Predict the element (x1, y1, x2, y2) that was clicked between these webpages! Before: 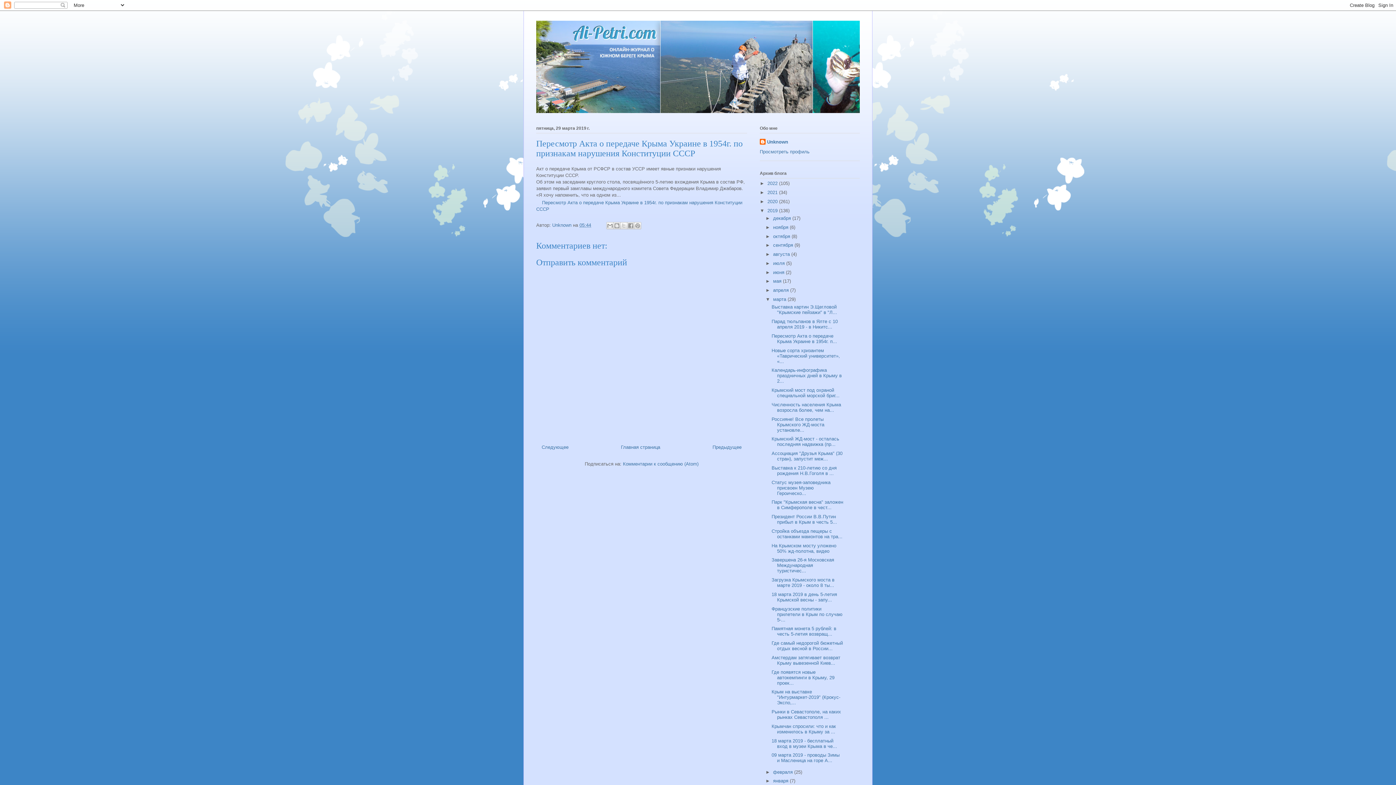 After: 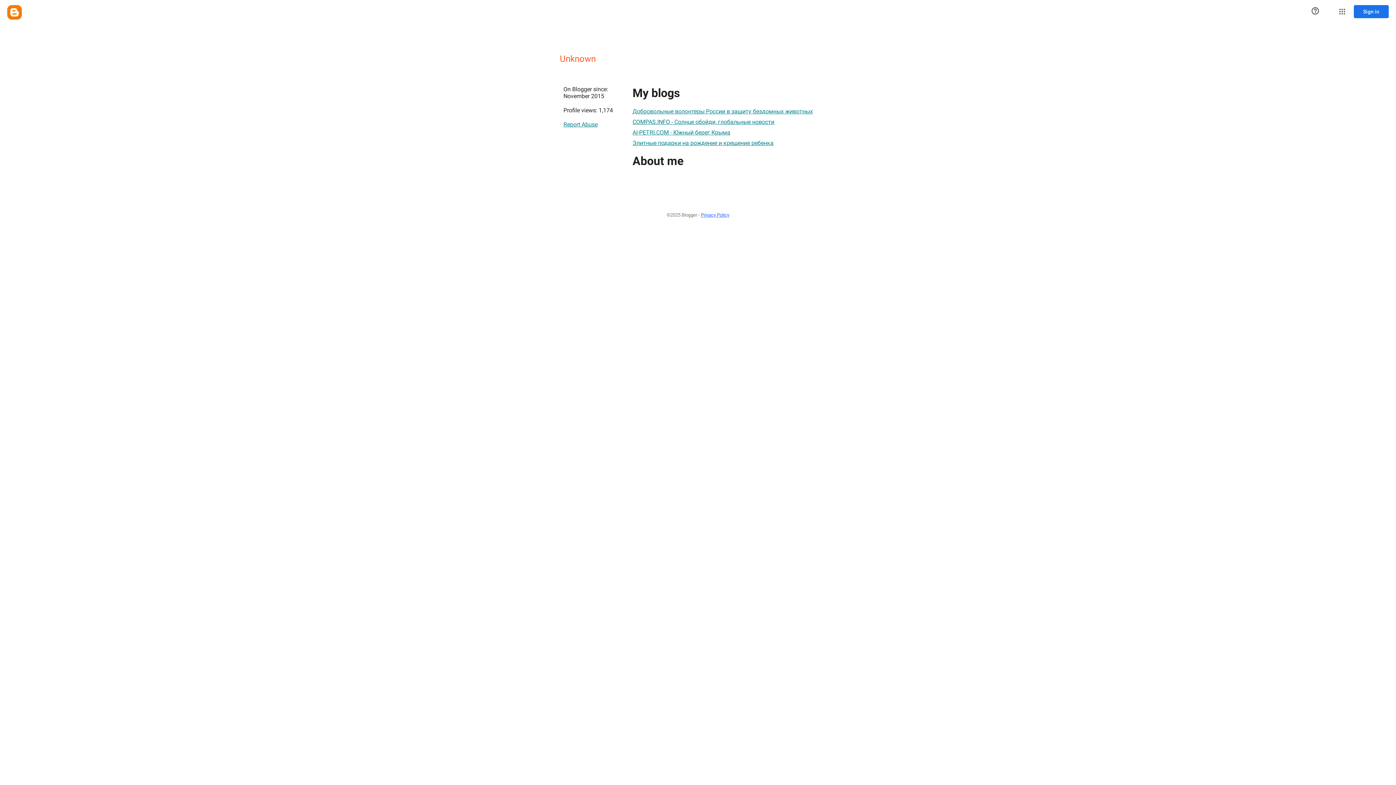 Action: label: Просмотреть профиль bbox: (760, 148, 809, 154)